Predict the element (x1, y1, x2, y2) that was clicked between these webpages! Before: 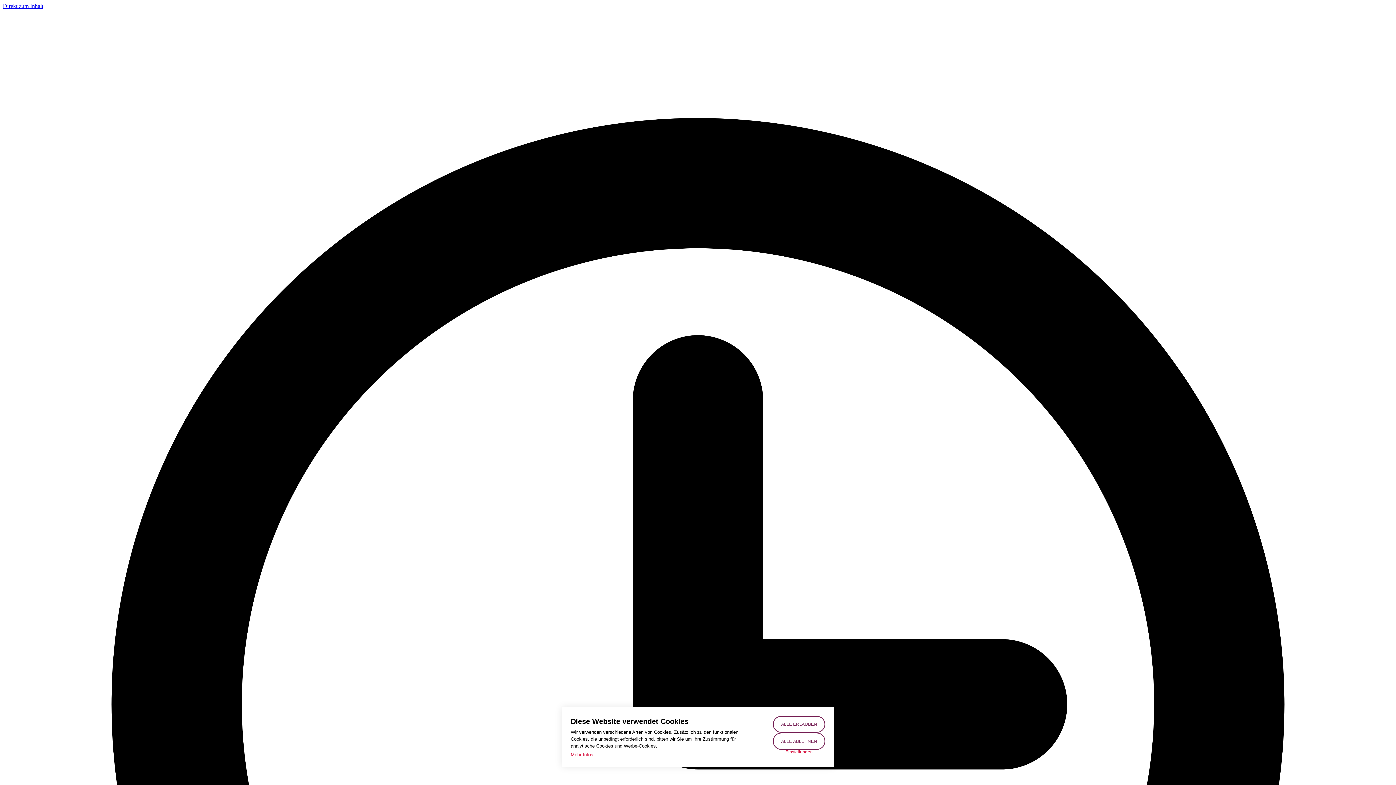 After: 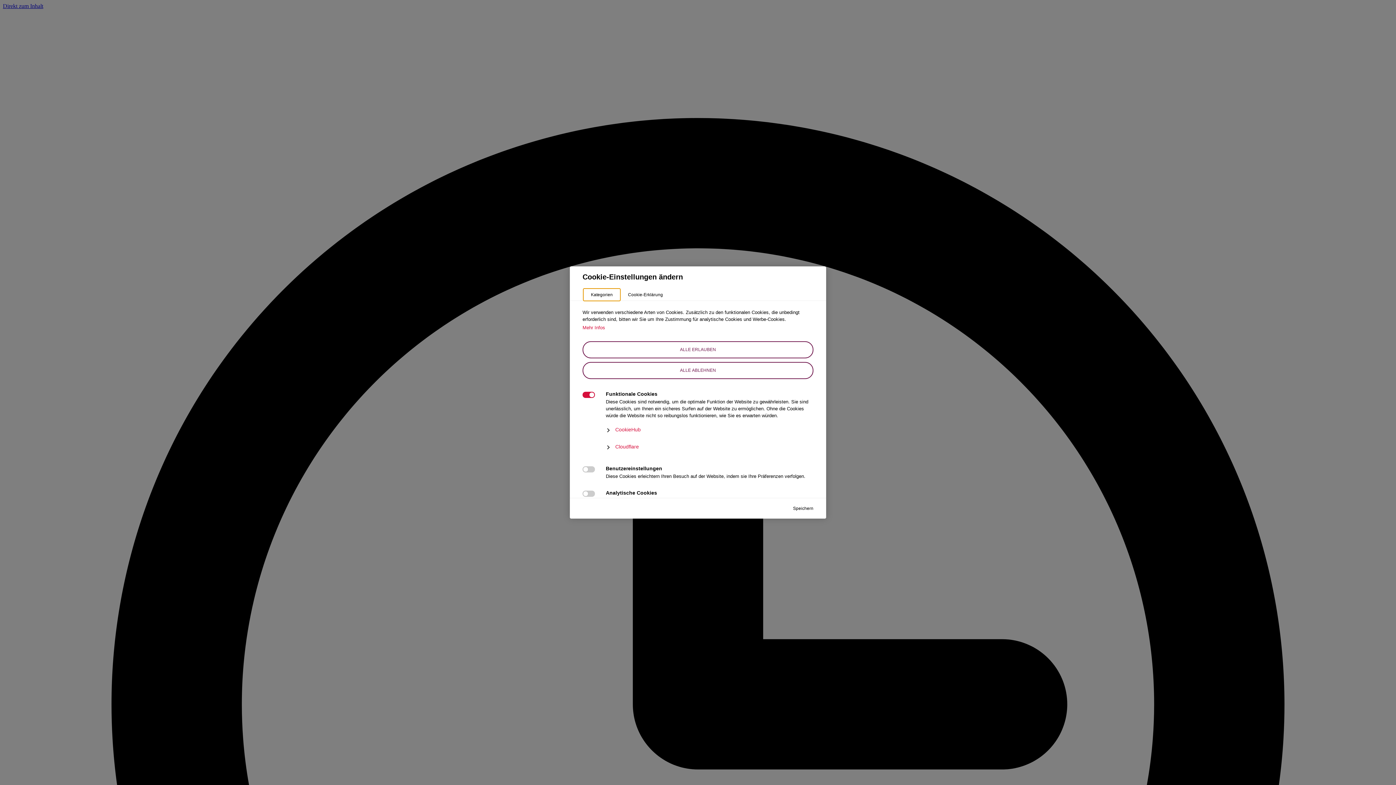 Action: label: Einstellungen bbox: (773, 750, 825, 754)